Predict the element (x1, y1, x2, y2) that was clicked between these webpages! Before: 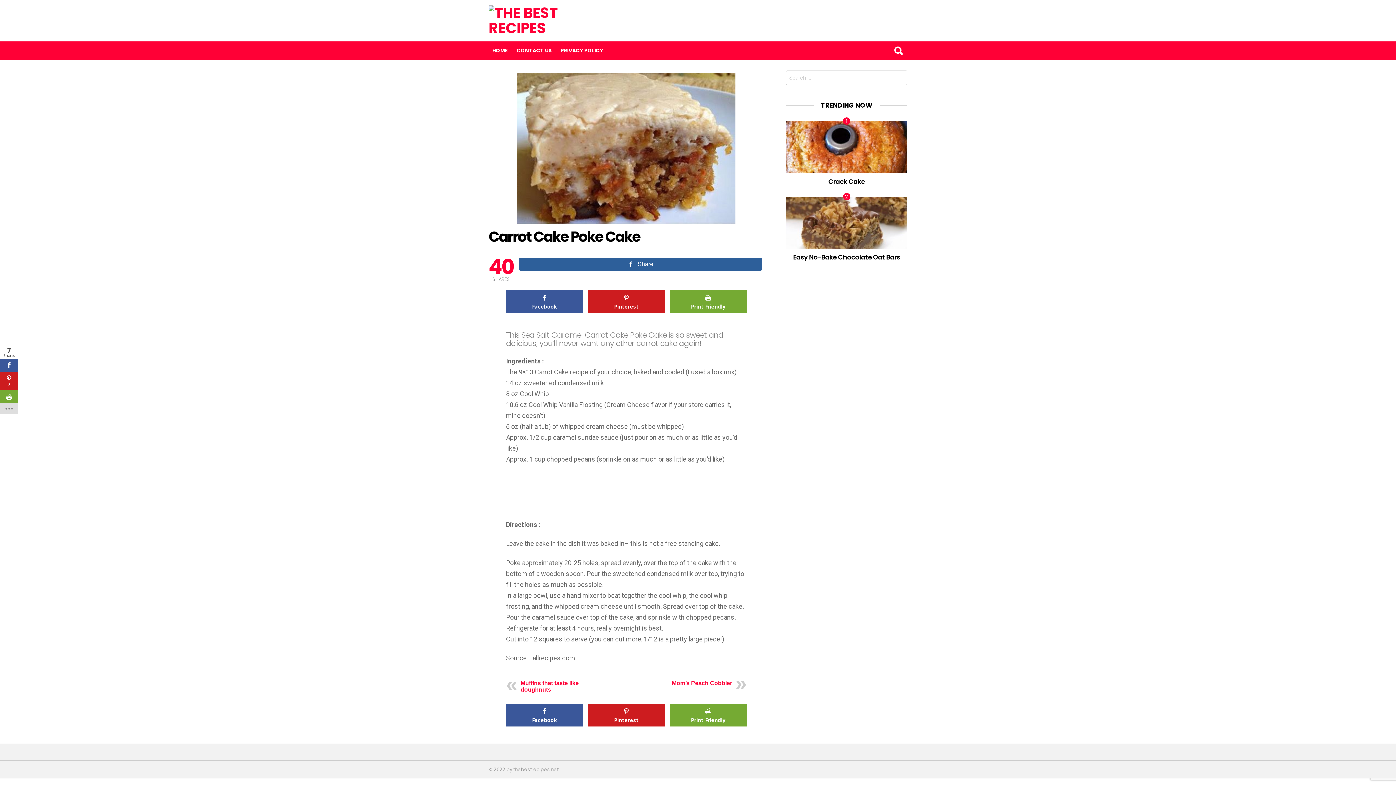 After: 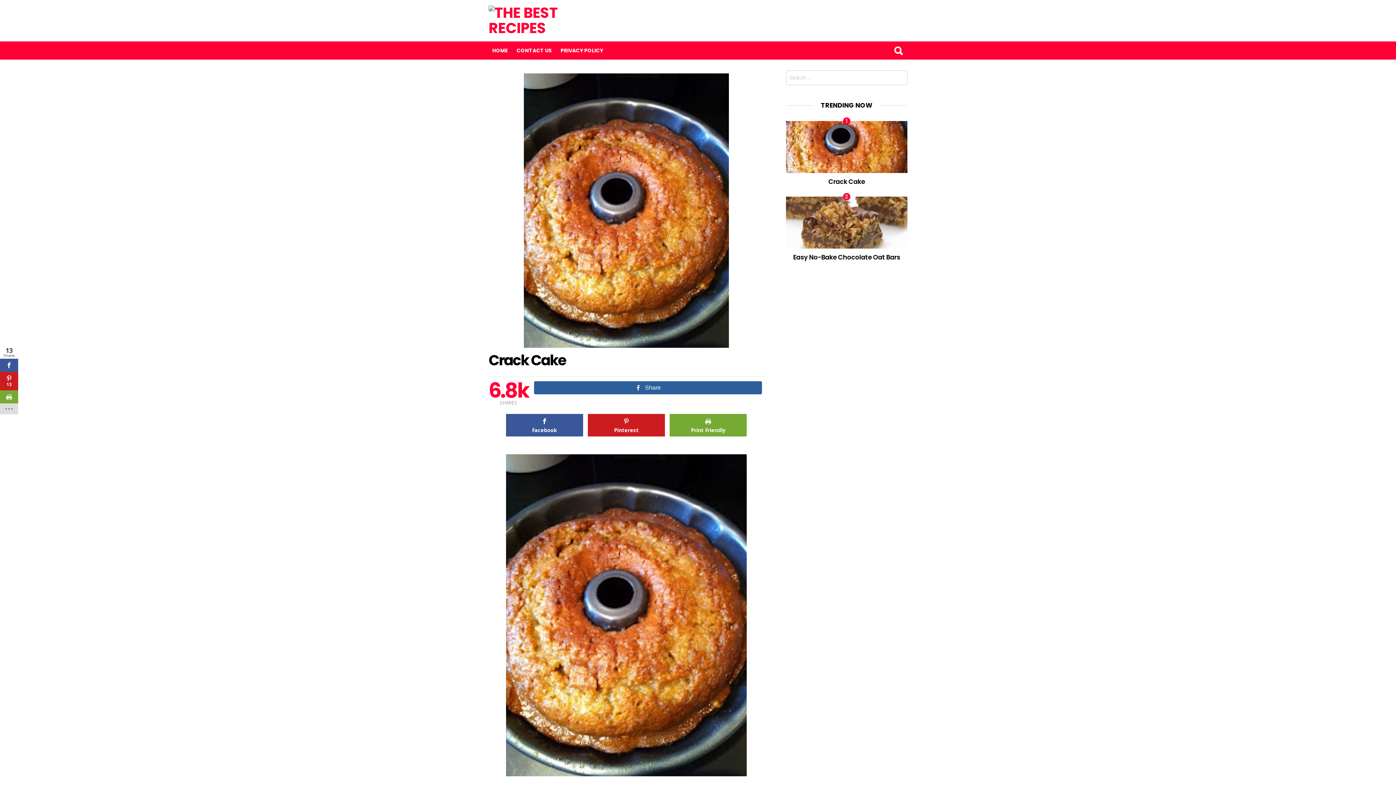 Action: bbox: (786, 120, 907, 172)